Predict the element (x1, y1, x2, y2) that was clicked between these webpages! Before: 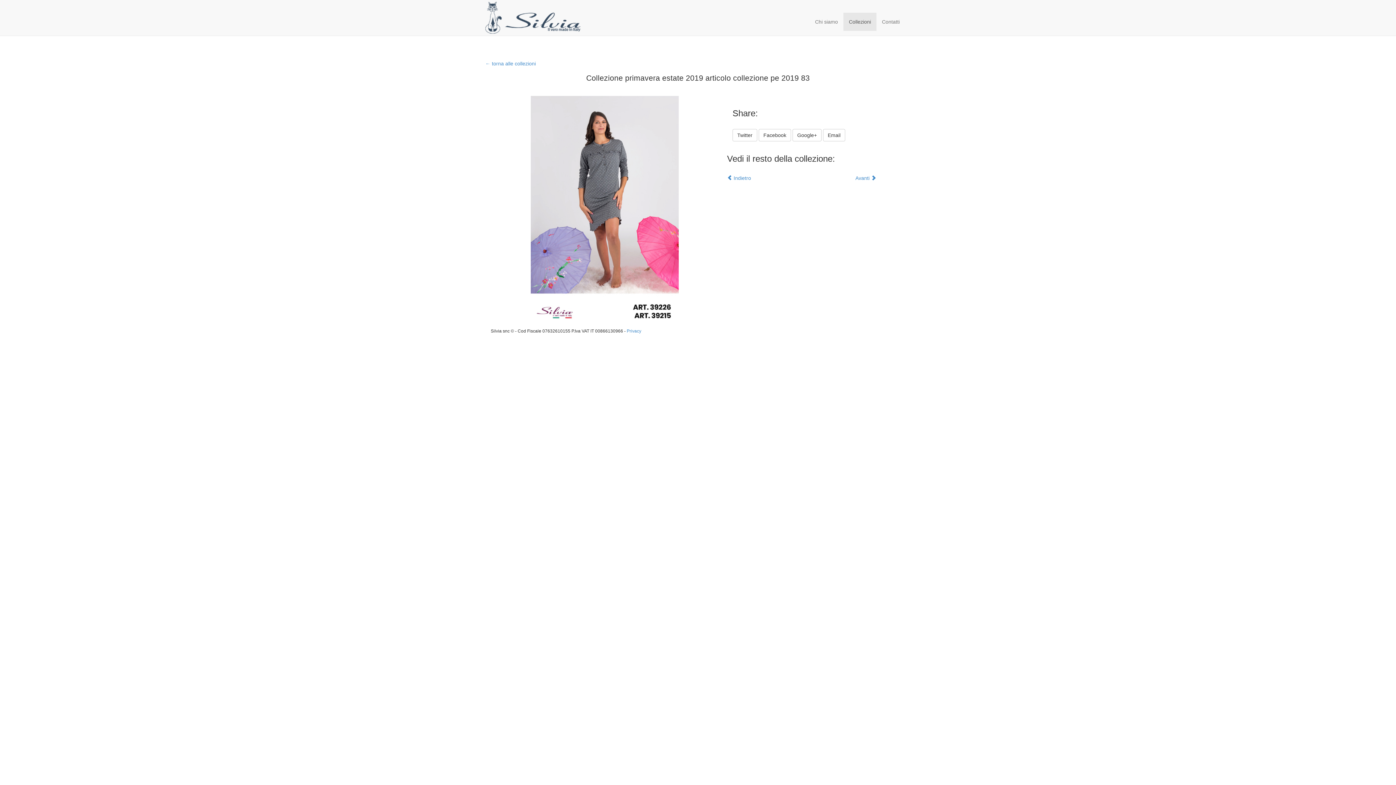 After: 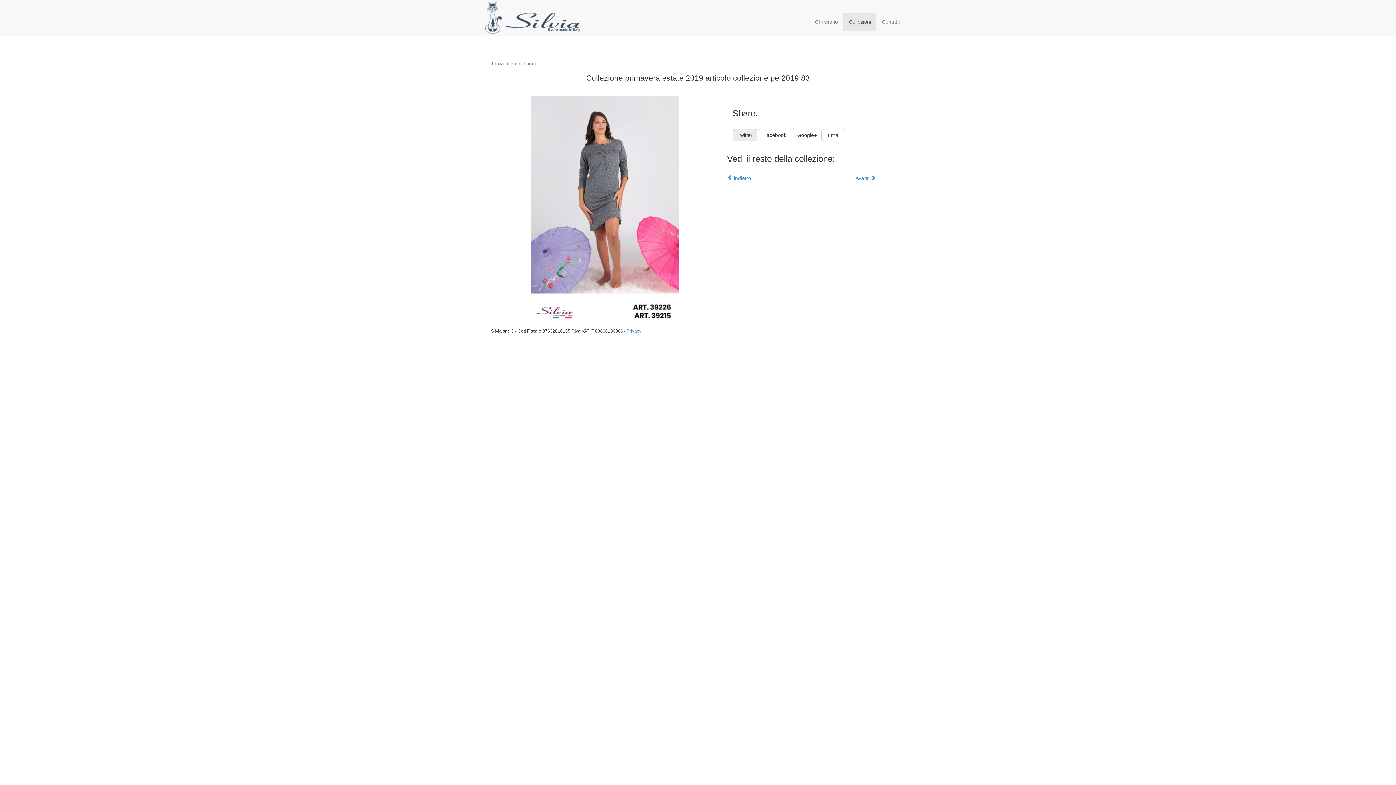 Action: bbox: (732, 129, 757, 141) label: Twitter